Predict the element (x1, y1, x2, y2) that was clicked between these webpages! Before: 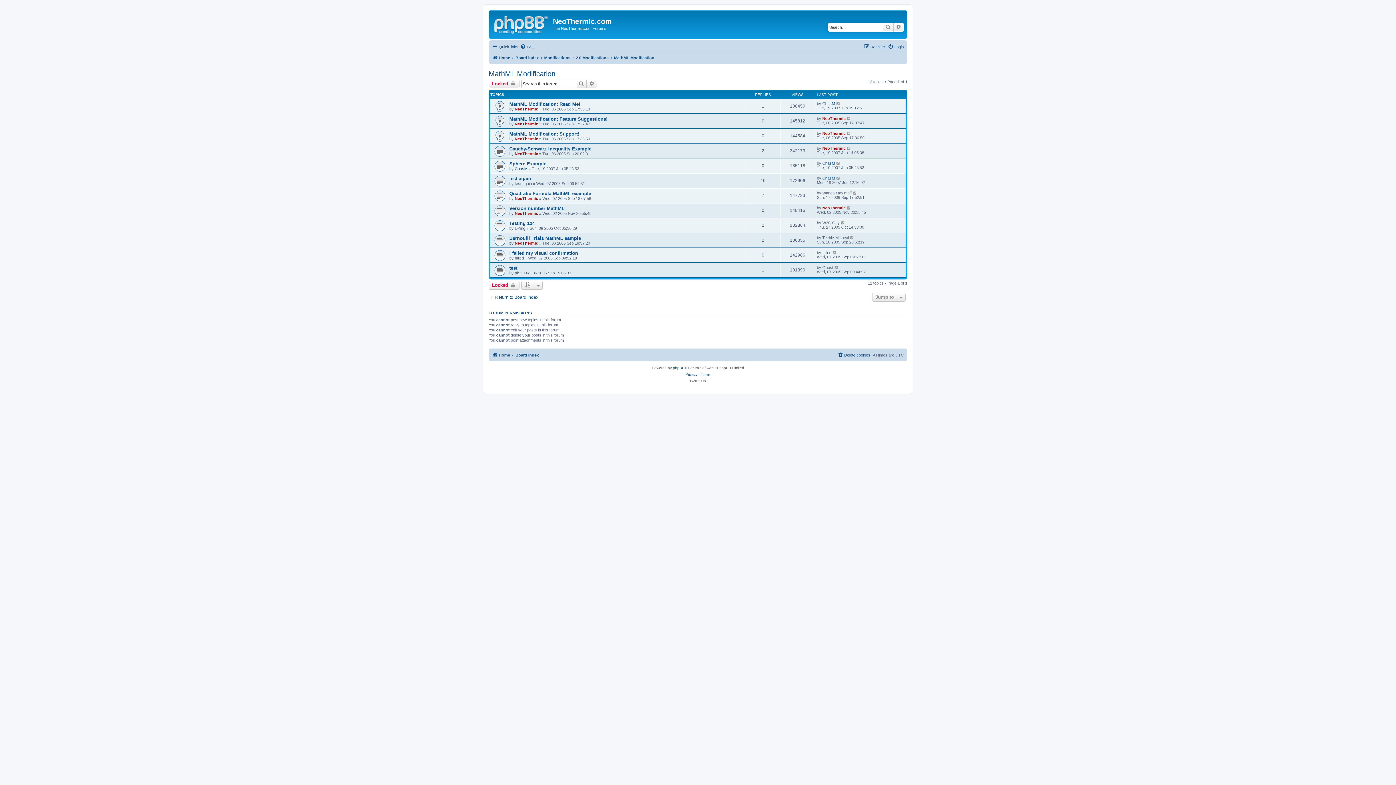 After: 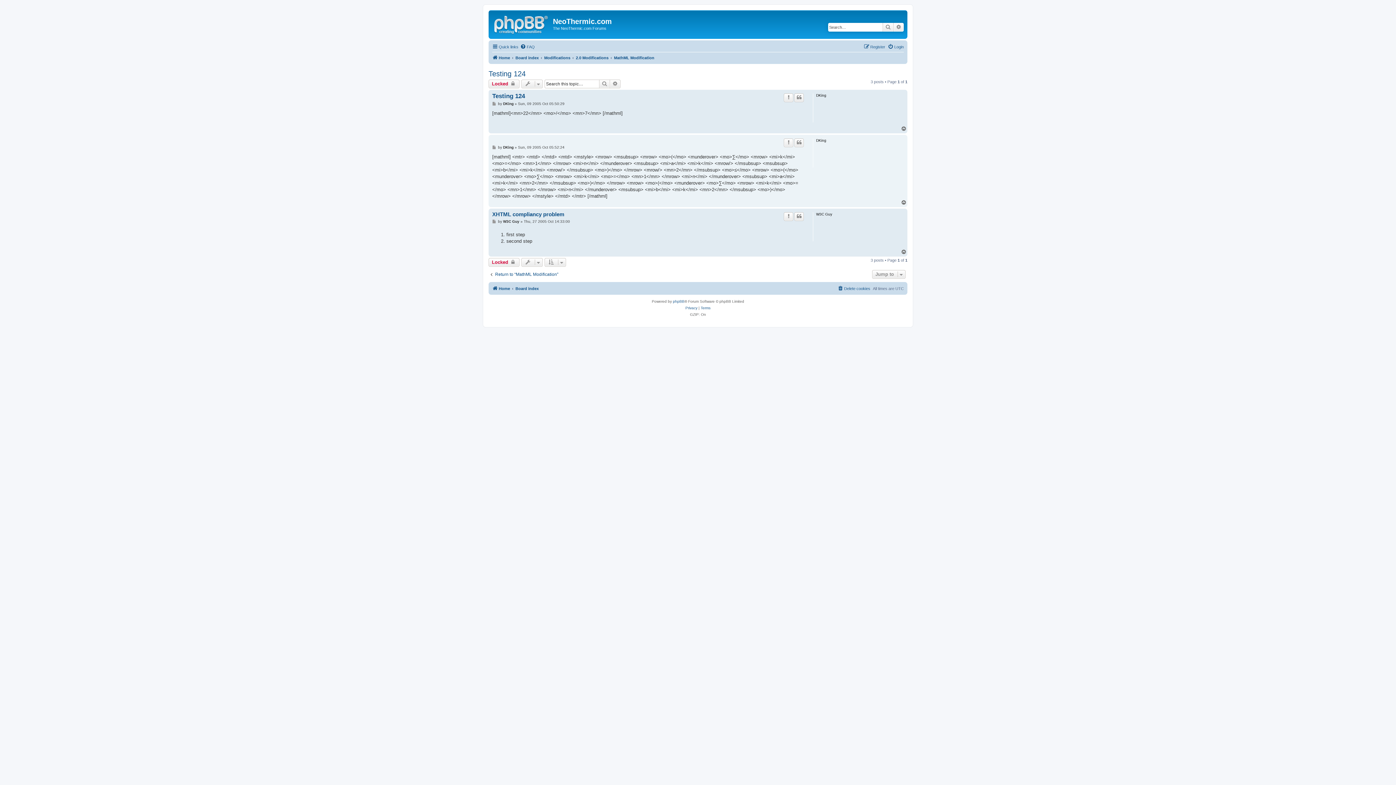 Action: bbox: (509, 220, 534, 226) label: Testing 124